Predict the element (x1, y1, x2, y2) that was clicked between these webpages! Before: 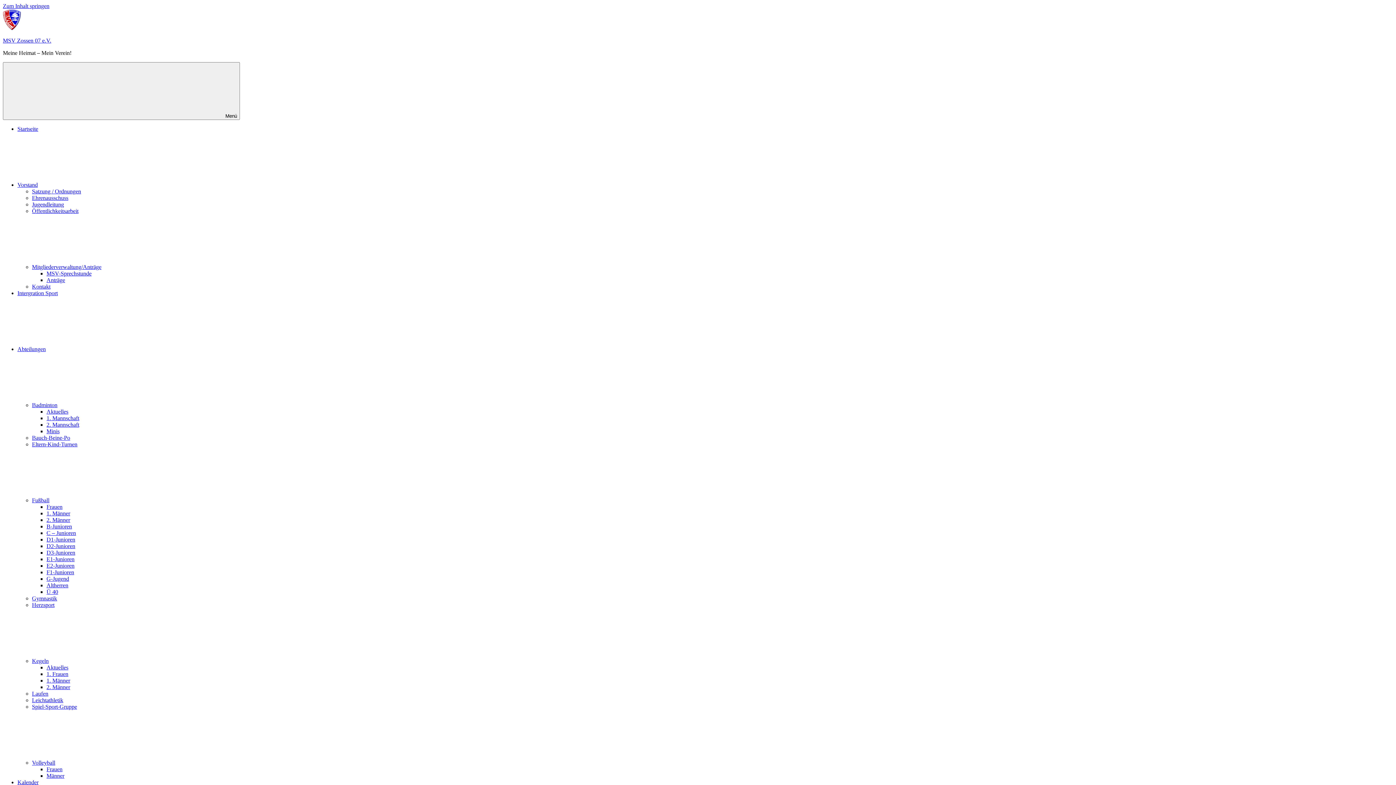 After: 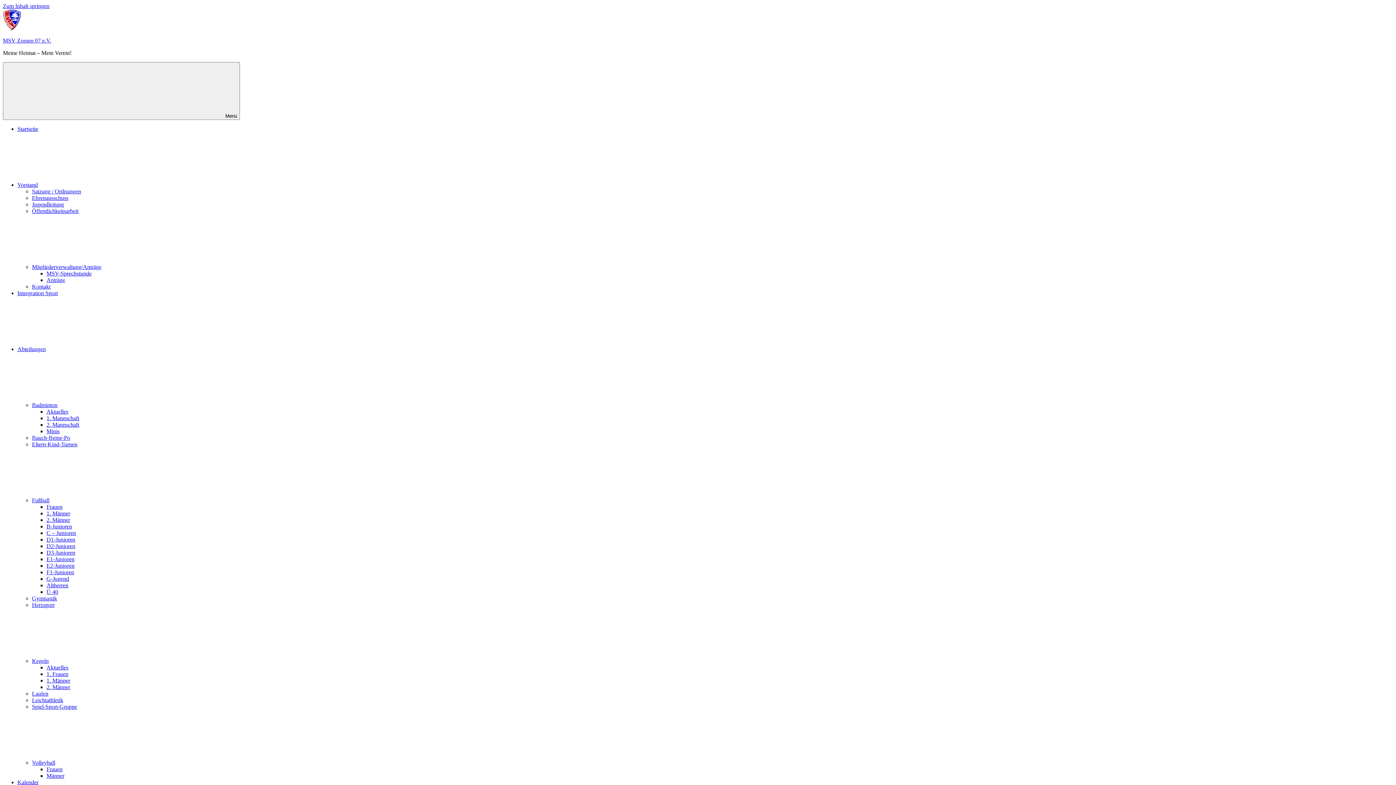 Action: bbox: (46, 510, 70, 516) label: 1. Männer